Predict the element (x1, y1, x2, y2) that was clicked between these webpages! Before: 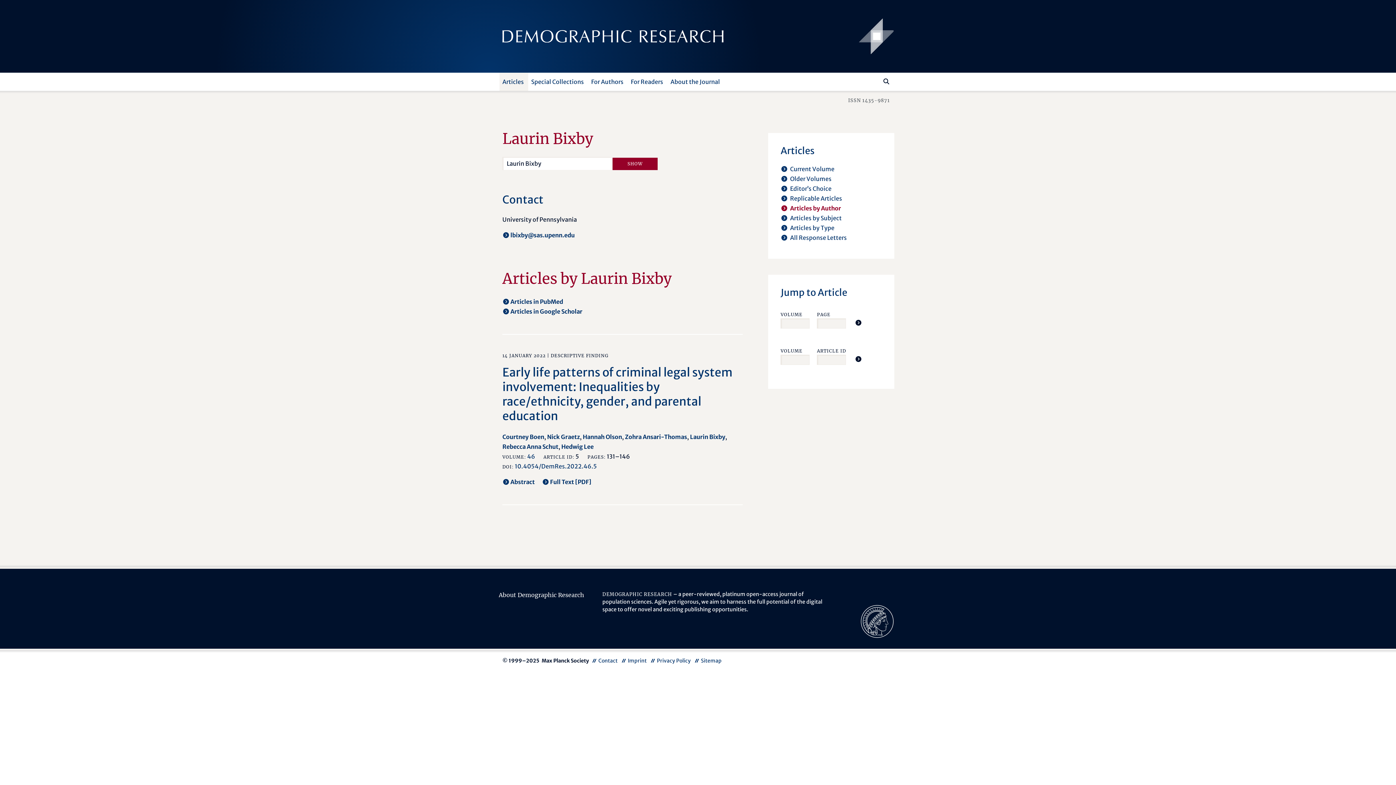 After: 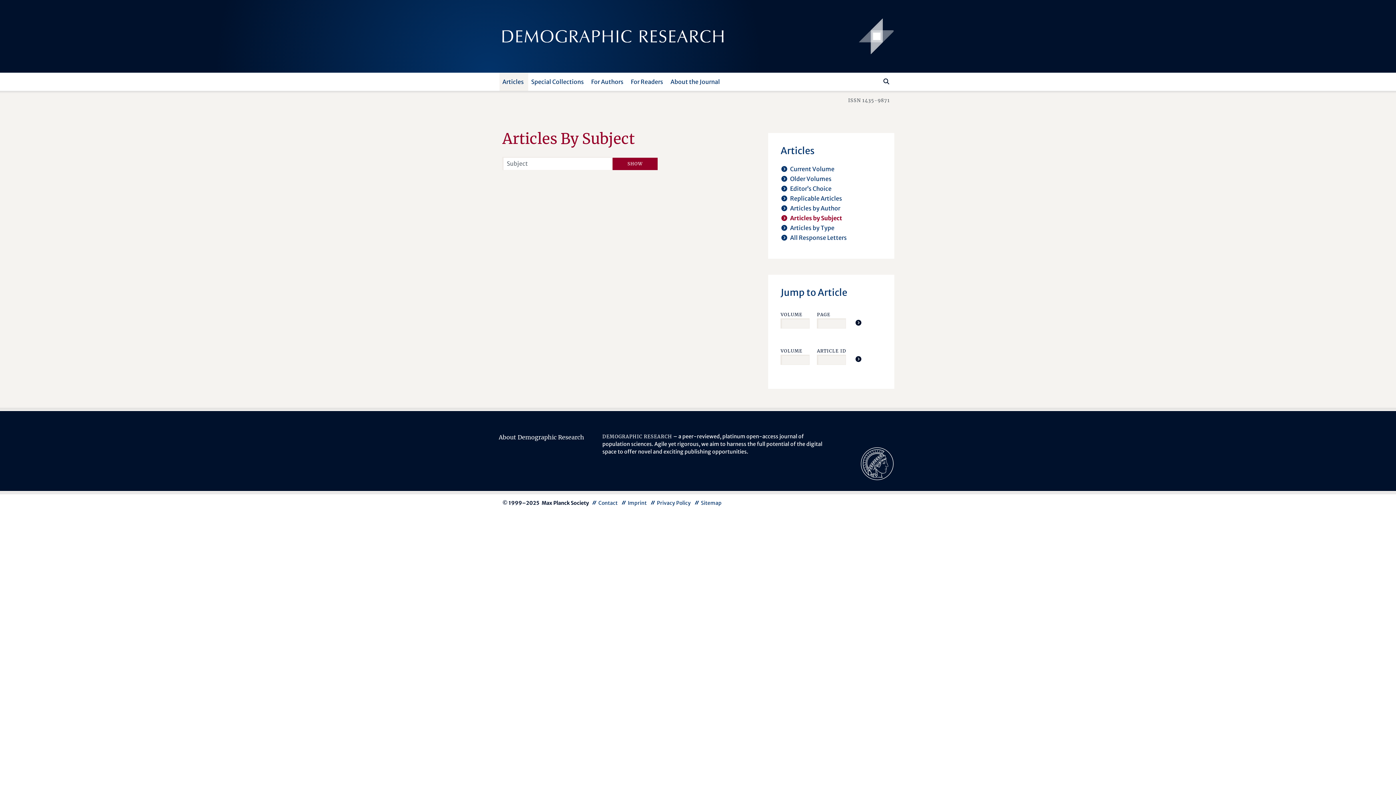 Action: bbox: (790, 214, 841, 221) label: Articles by Subject